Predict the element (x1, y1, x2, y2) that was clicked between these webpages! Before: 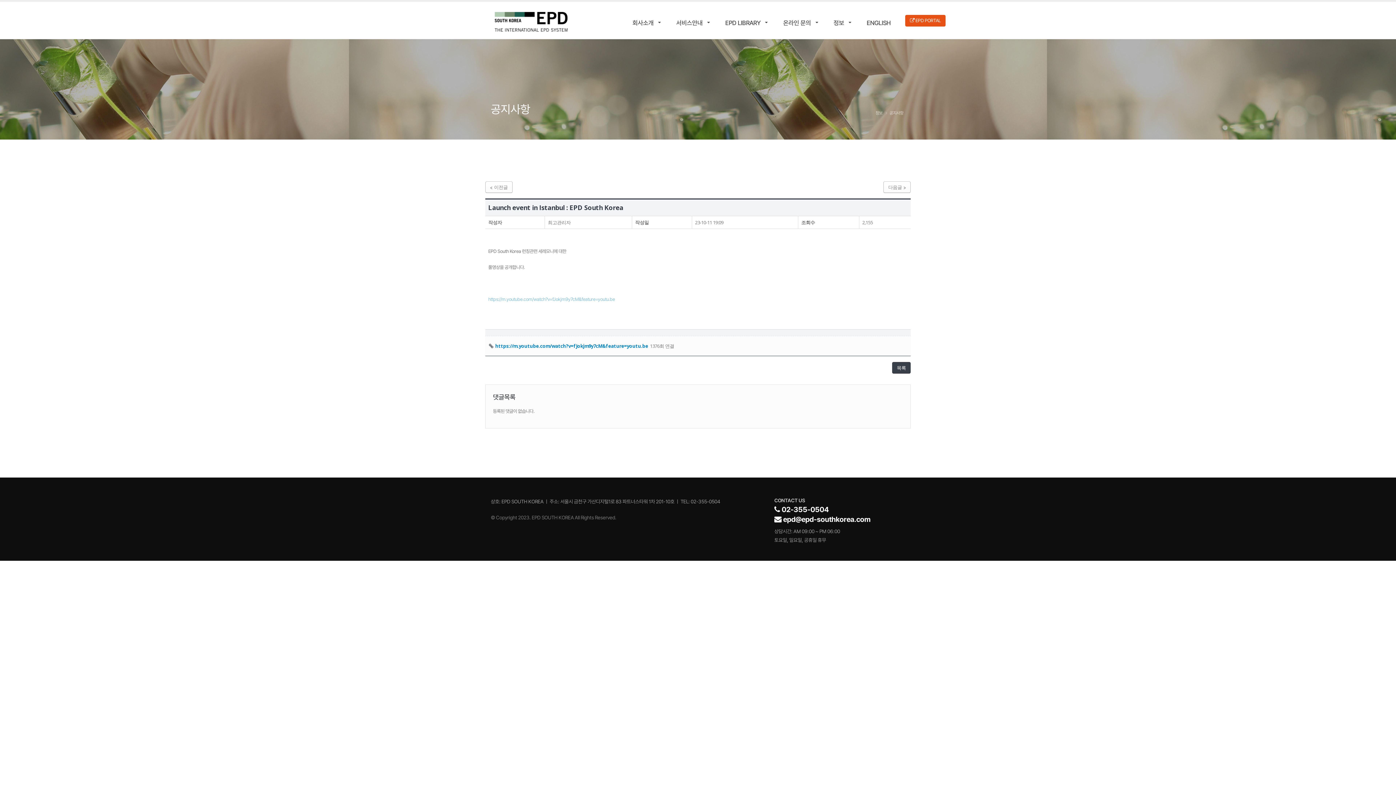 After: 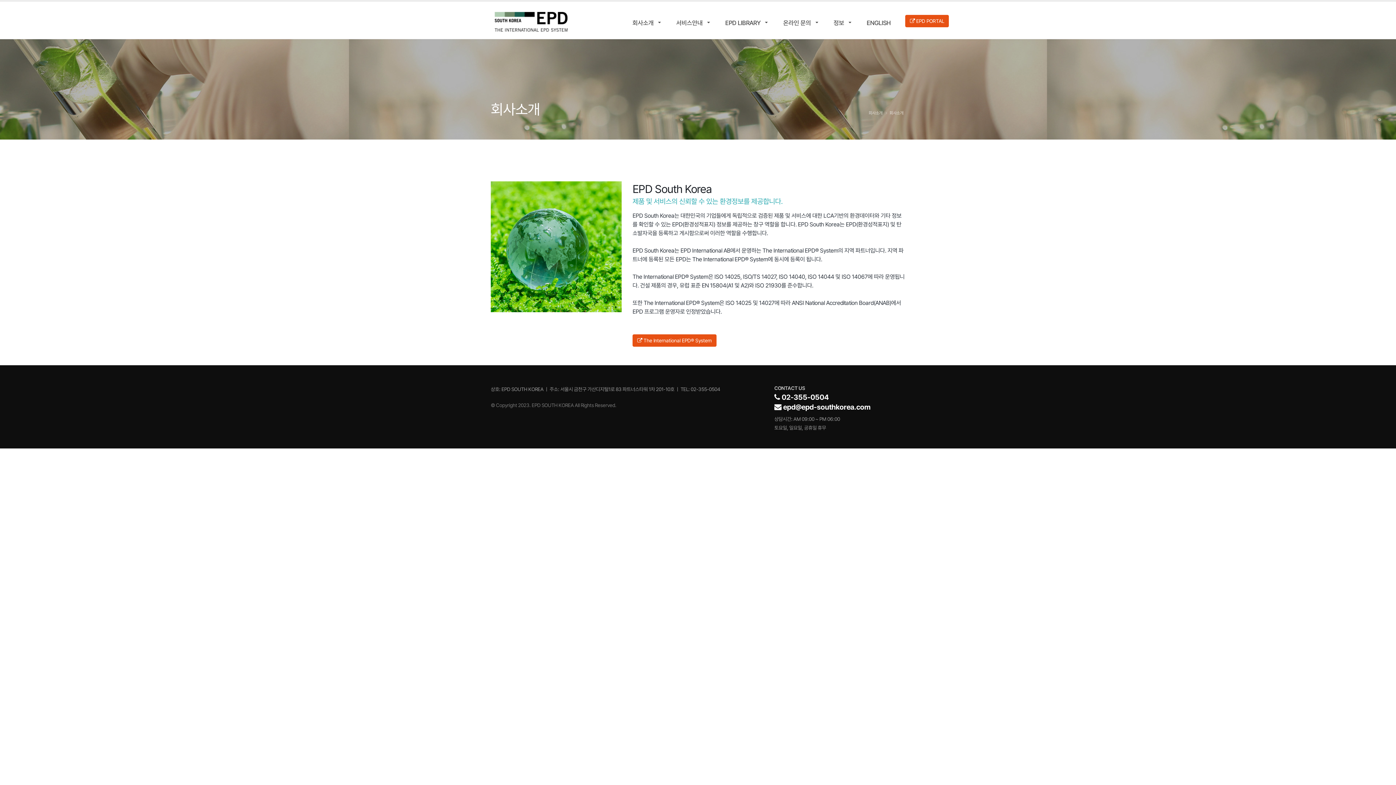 Action: label: 회사소개 bbox: (621, 15, 664, 30)